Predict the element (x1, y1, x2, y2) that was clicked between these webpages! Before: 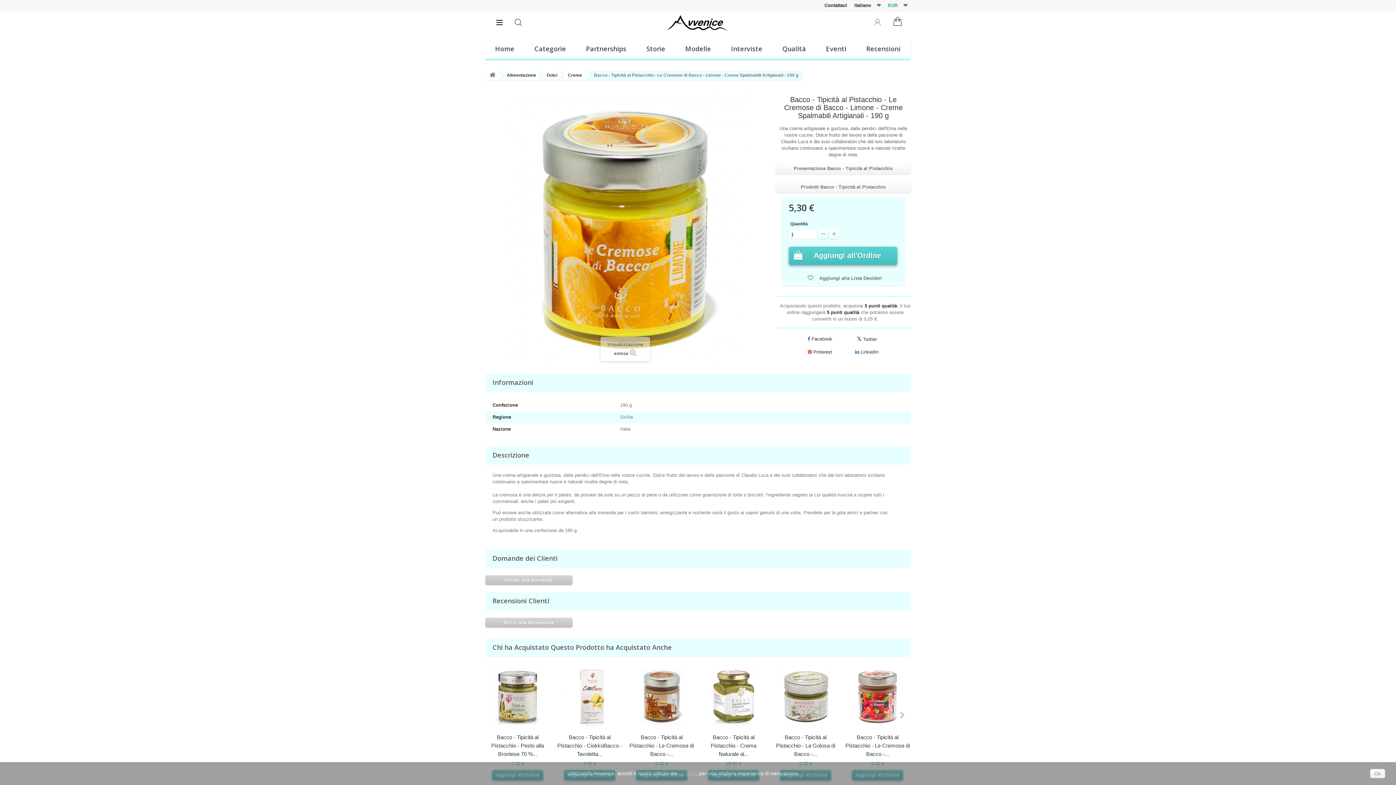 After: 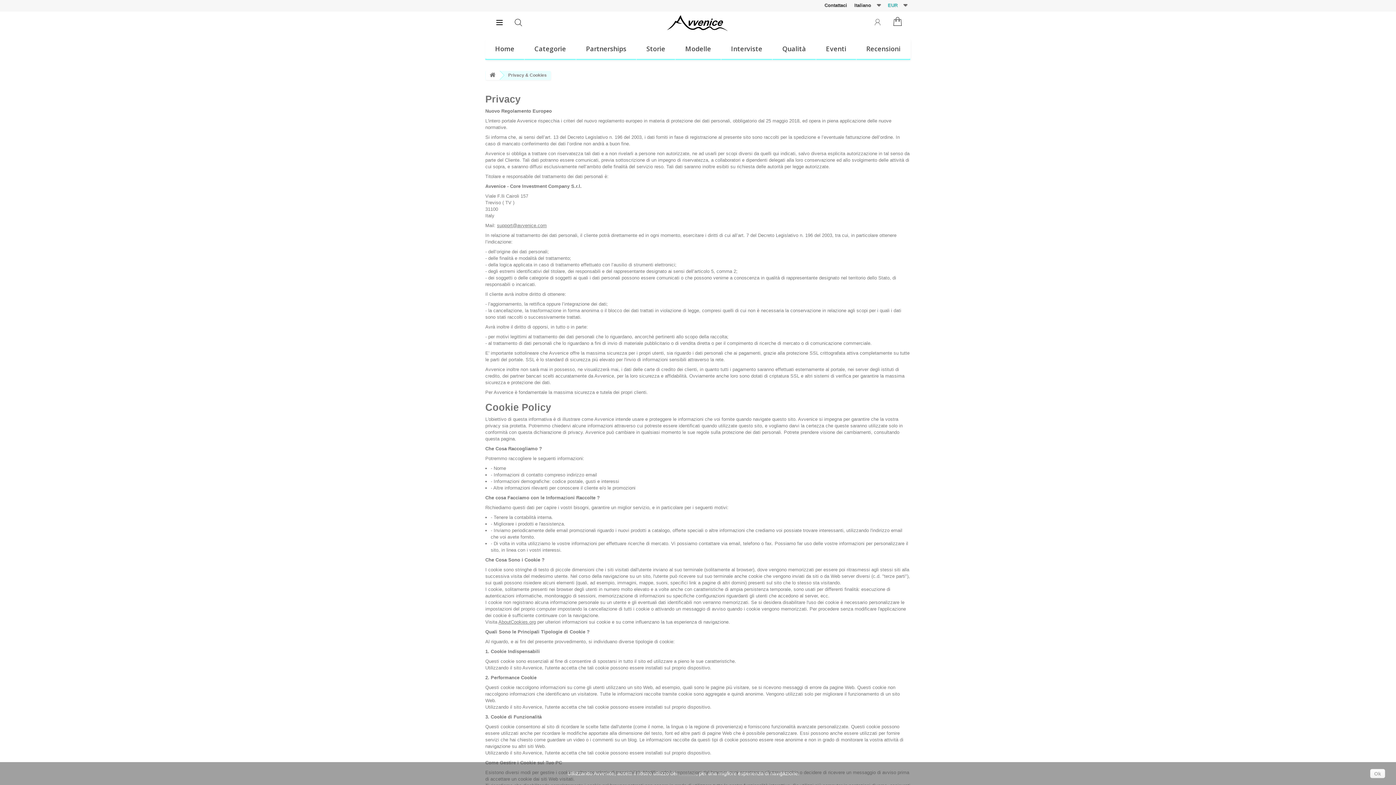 Action: label: cookies bbox: (678, 770, 696, 776)